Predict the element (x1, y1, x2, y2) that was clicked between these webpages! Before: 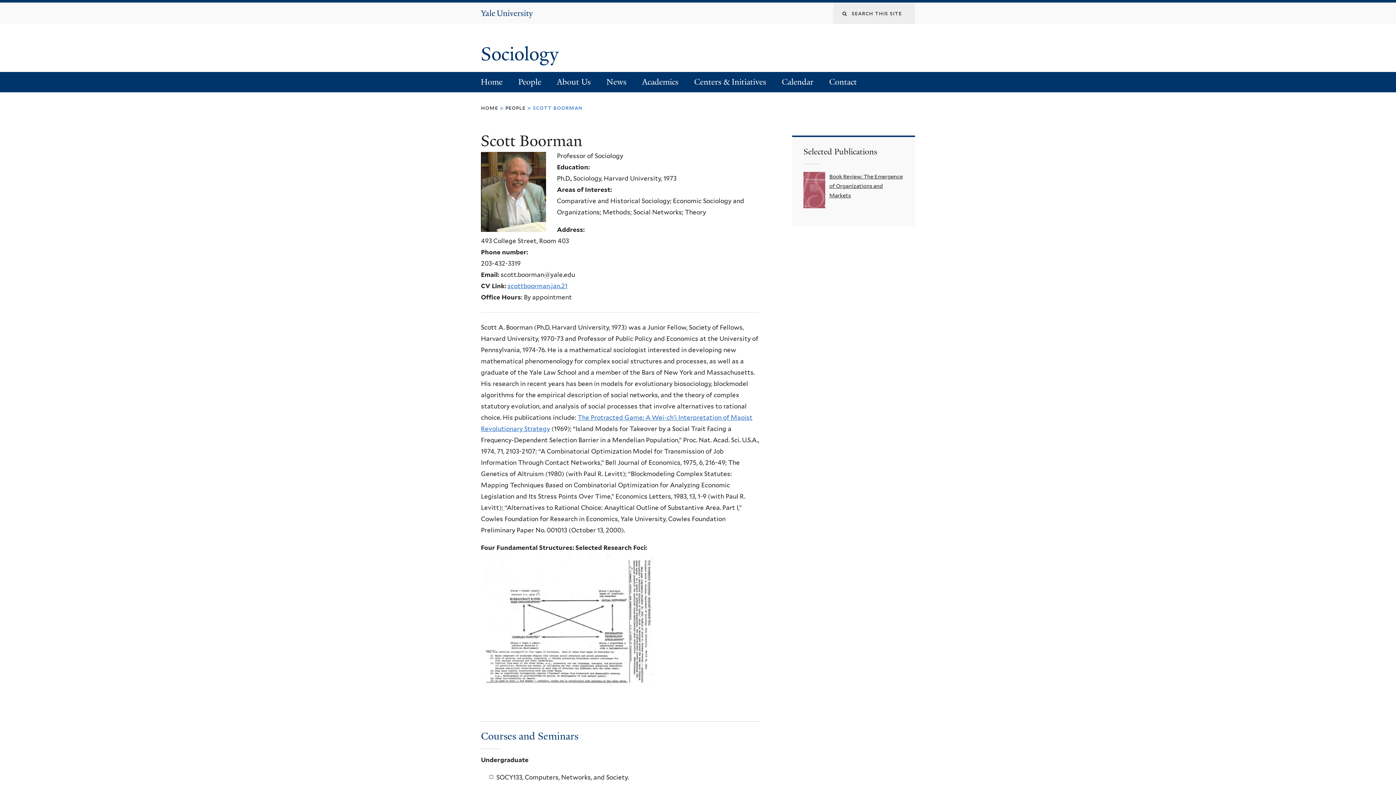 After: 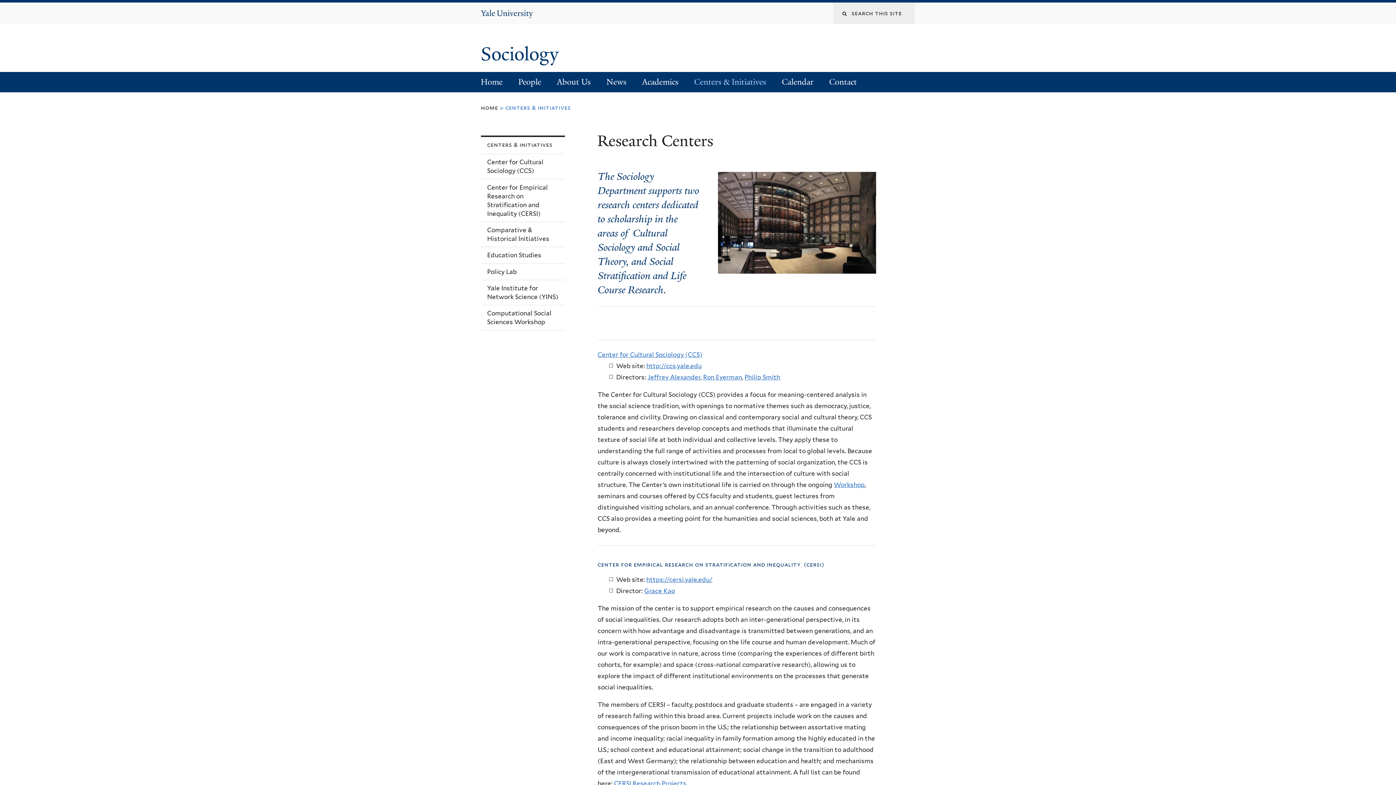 Action: bbox: (686, 71, 774, 92) label: Centers & Initiatives